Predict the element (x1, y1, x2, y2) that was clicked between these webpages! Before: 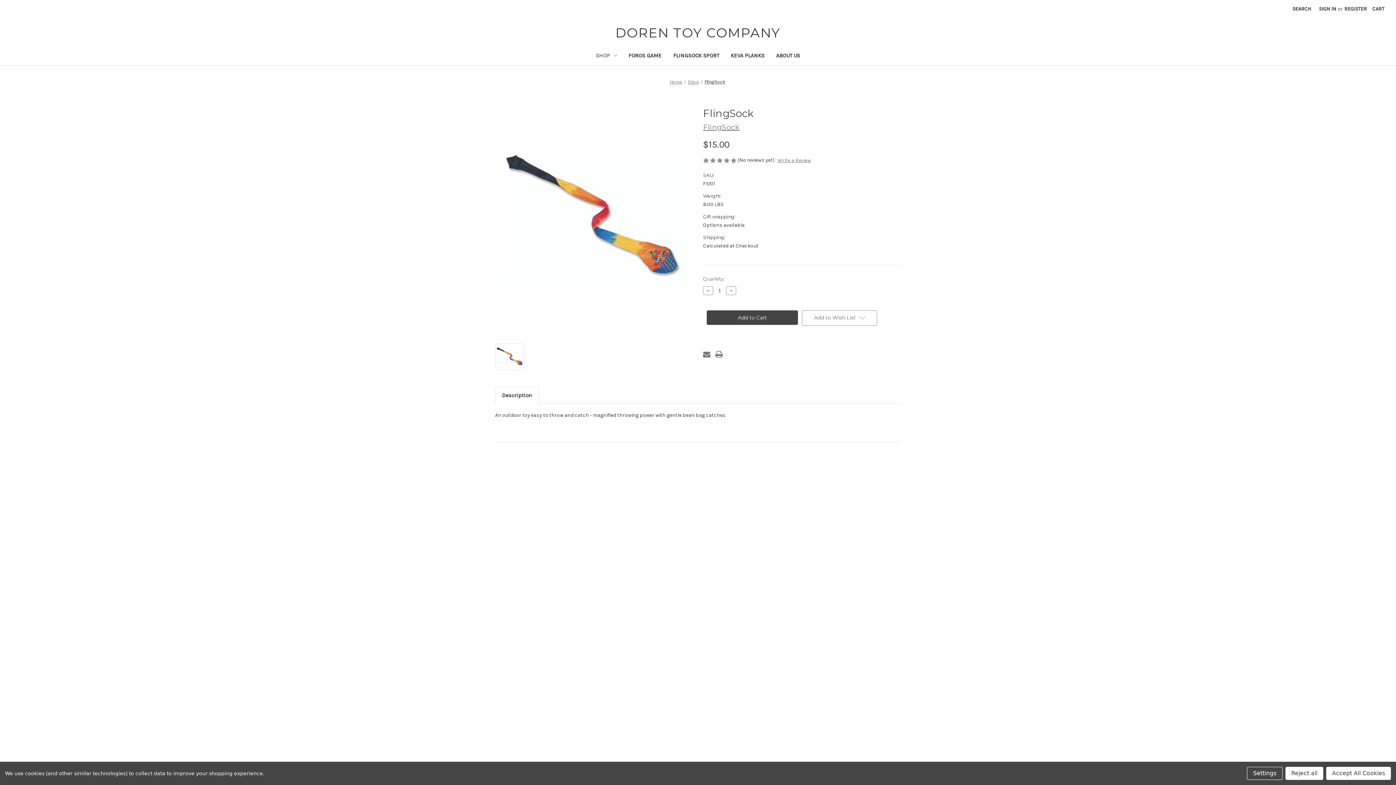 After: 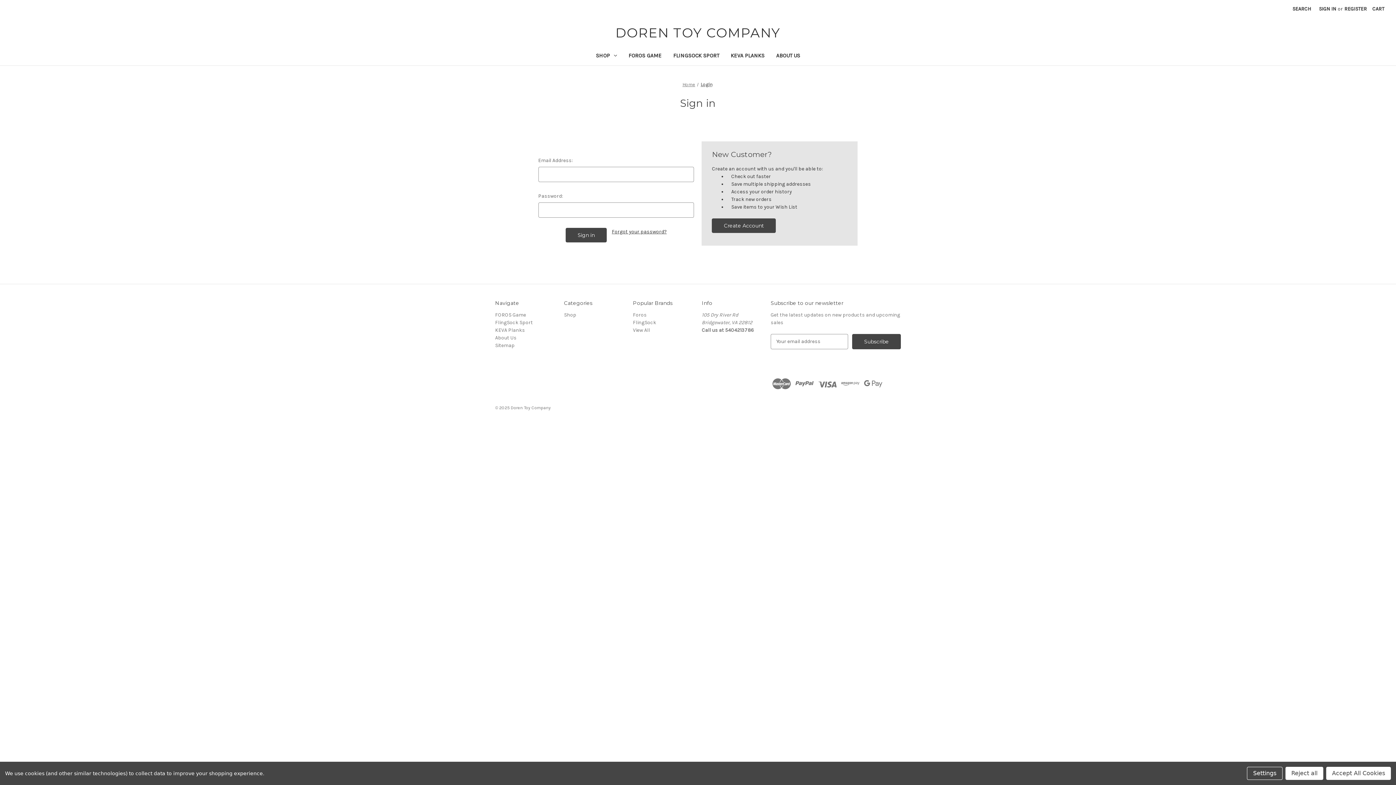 Action: label: Sign in bbox: (1315, 0, 1340, 17)